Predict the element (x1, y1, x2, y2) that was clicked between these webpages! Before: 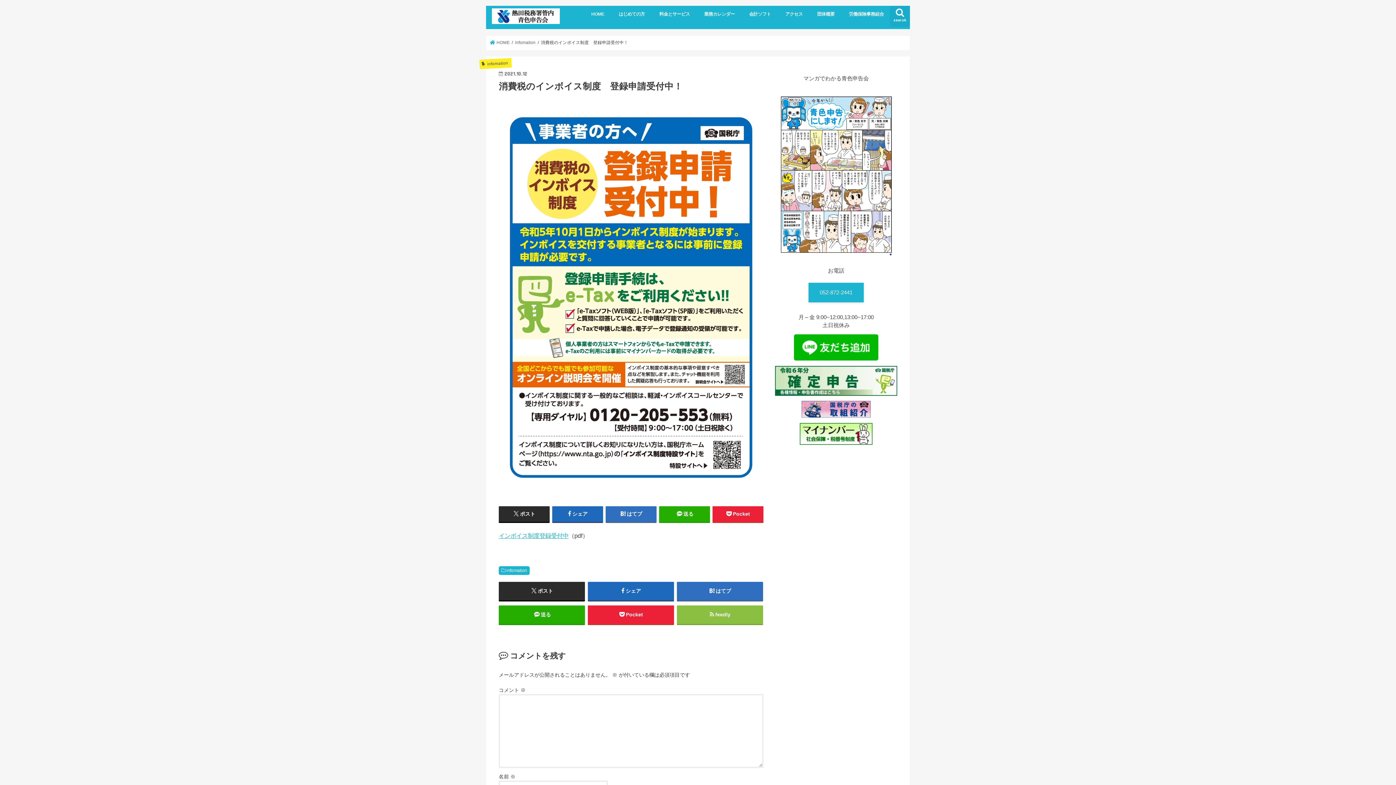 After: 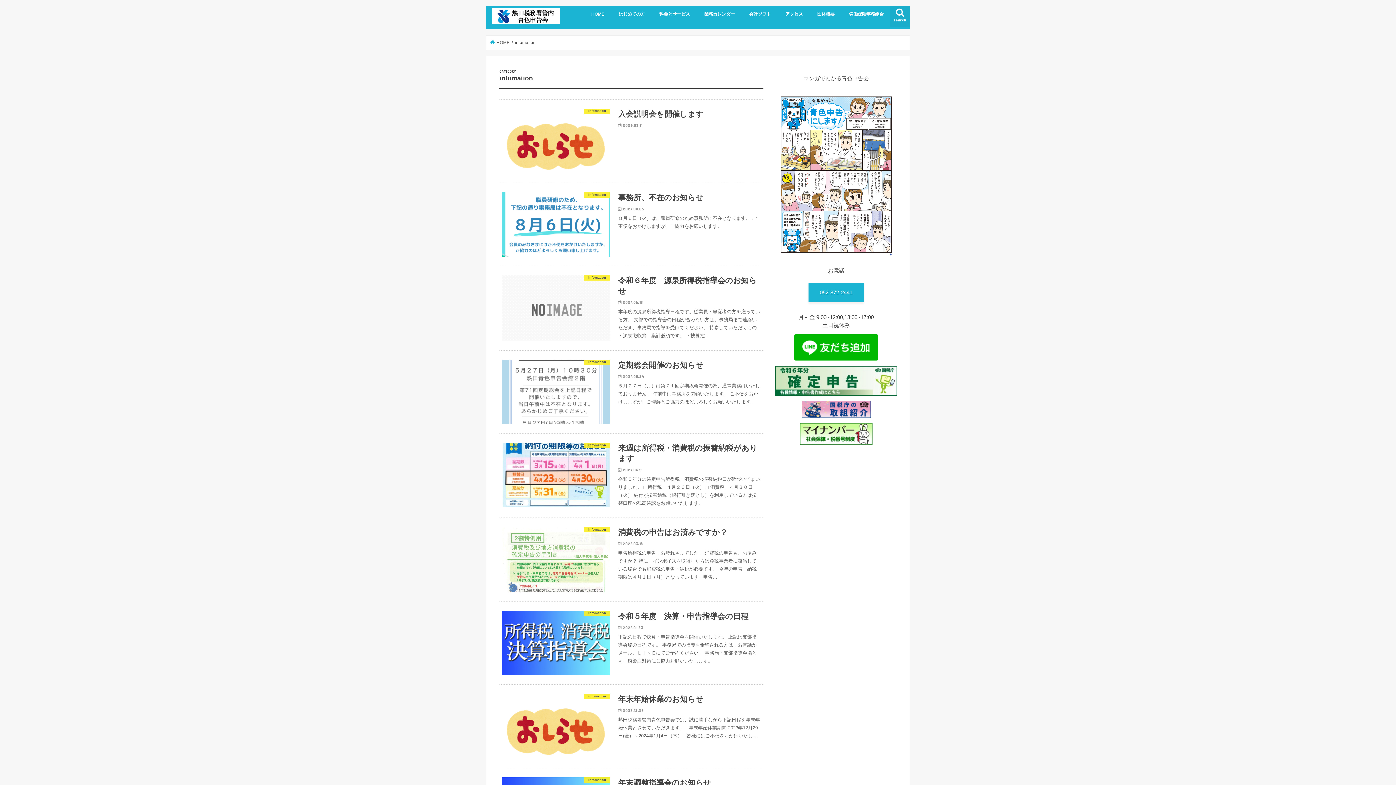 Action: bbox: (515, 40, 535, 44) label: infomation